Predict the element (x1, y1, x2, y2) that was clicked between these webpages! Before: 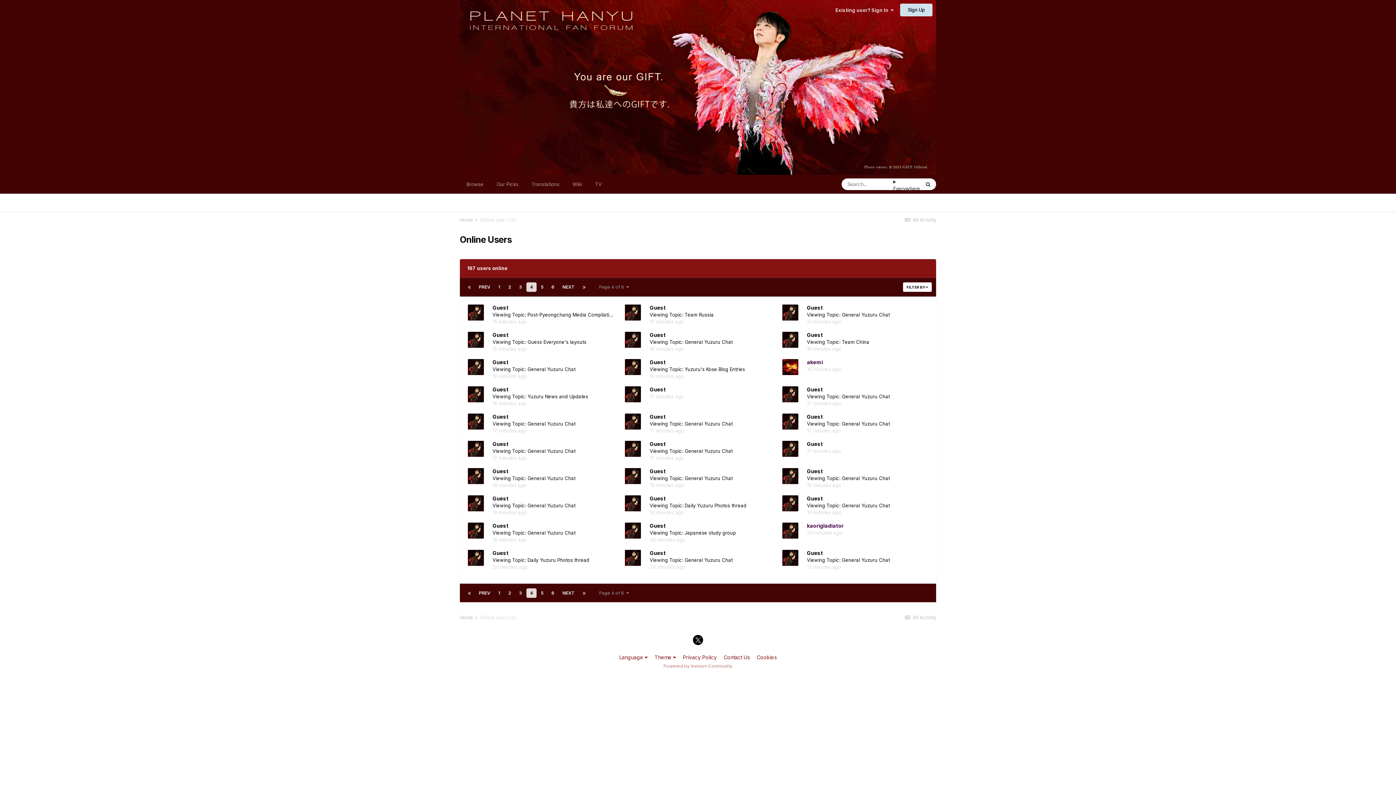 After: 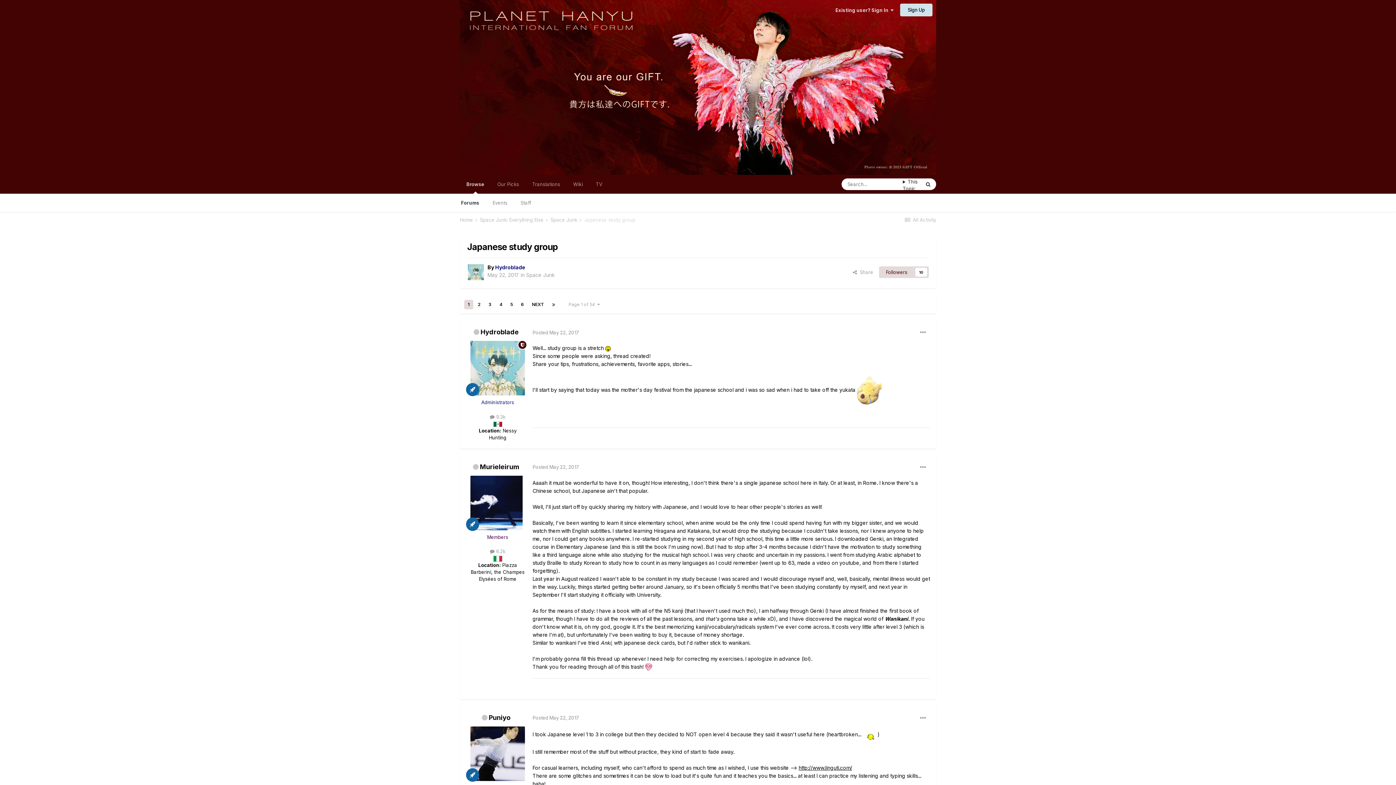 Action: label: Viewing Topic: Japanese study group bbox: (649, 530, 736, 536)